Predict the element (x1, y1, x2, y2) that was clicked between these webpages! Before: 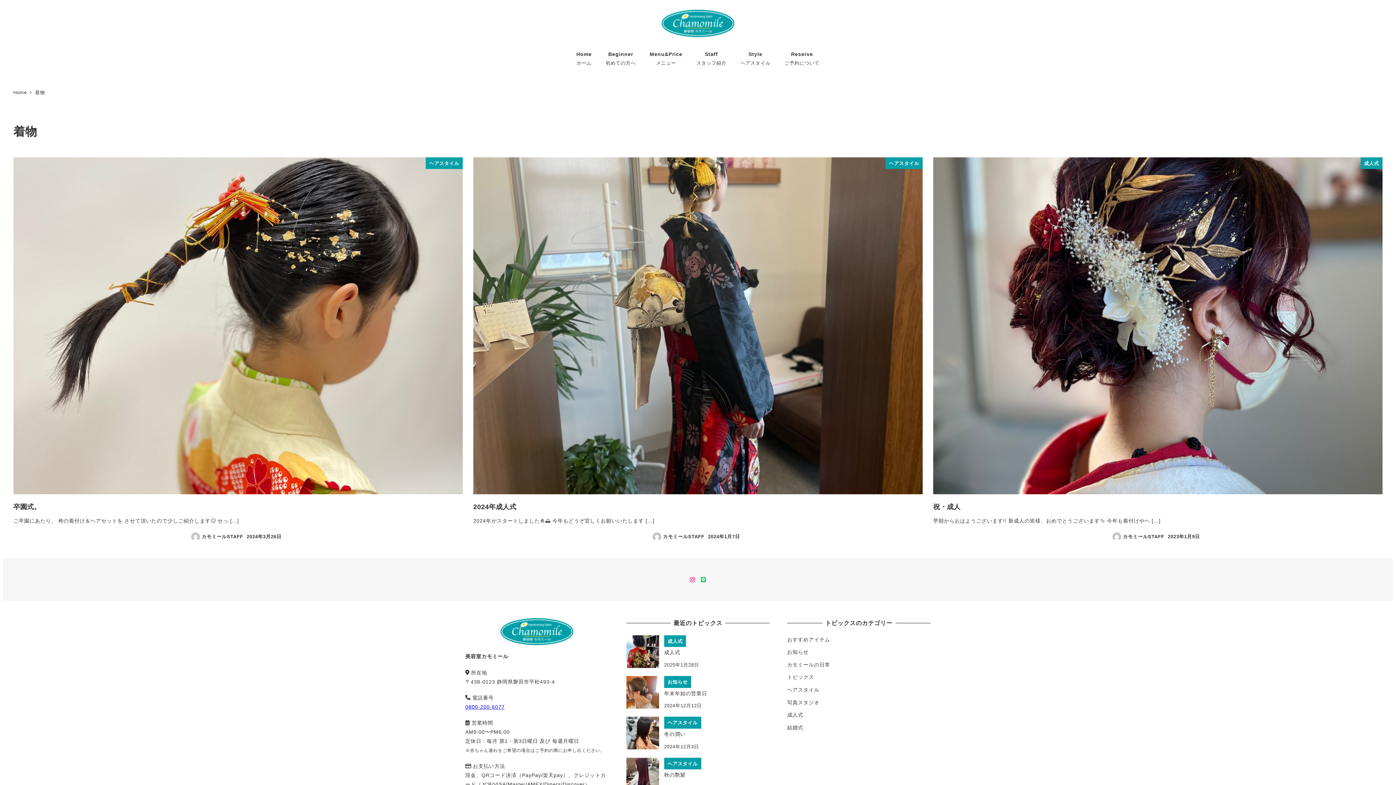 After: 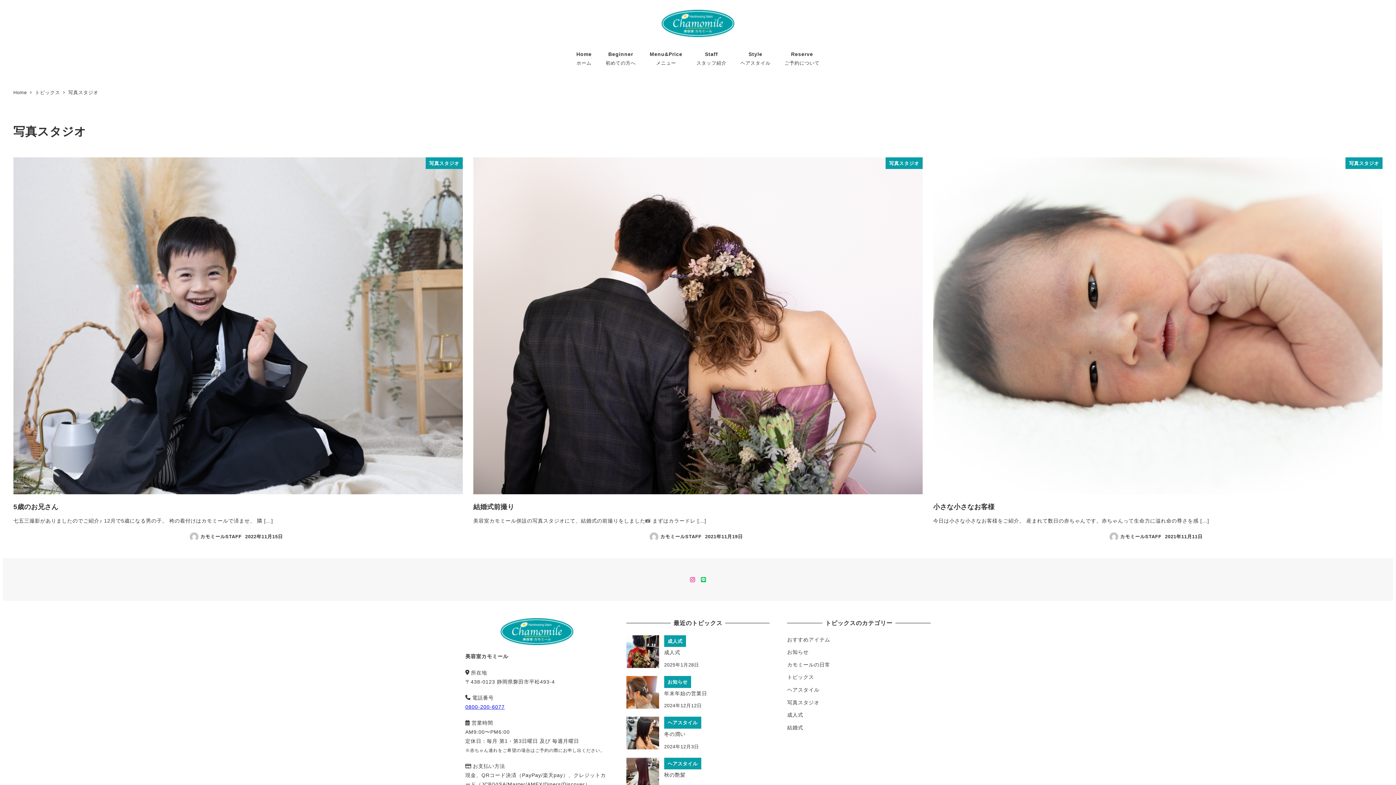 Action: label: 写真スタジオ bbox: (787, 699, 819, 705)